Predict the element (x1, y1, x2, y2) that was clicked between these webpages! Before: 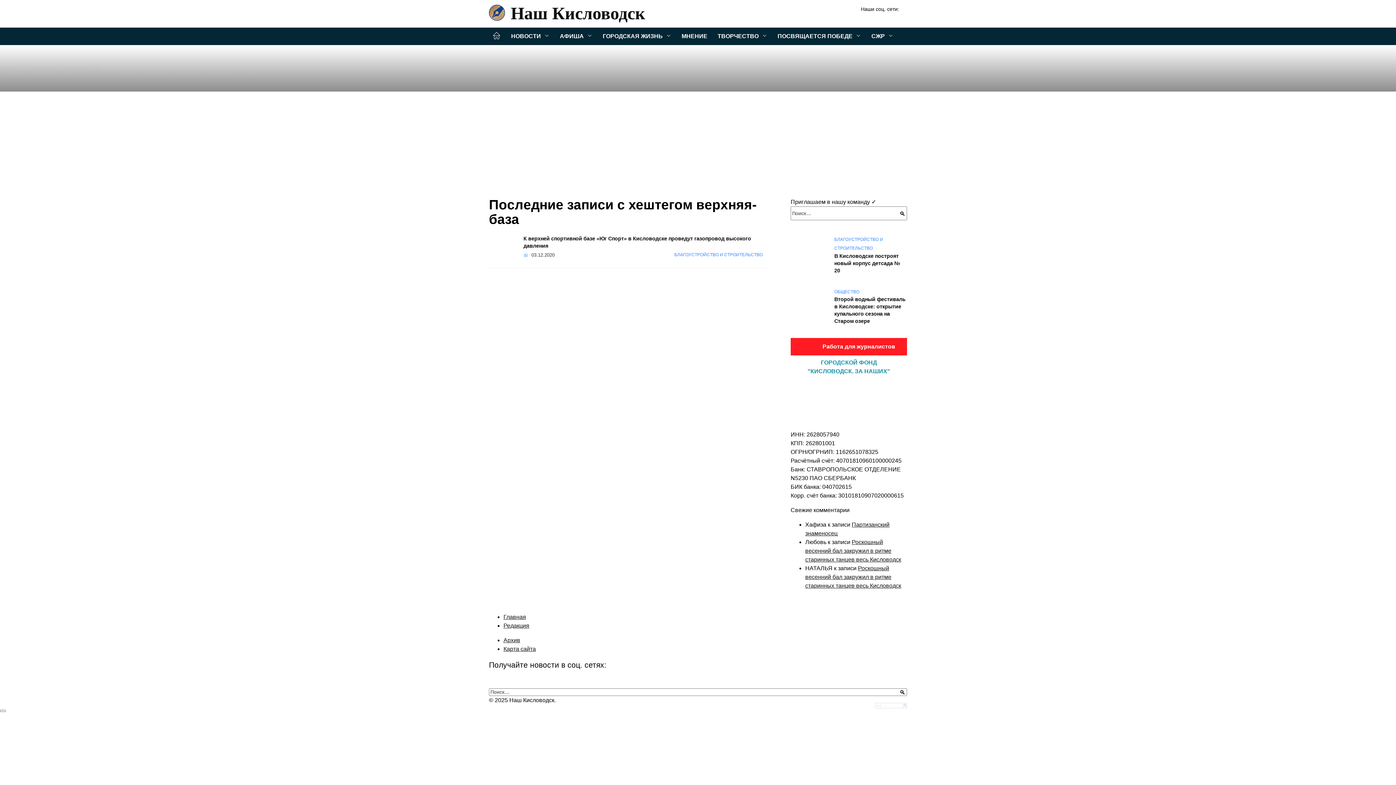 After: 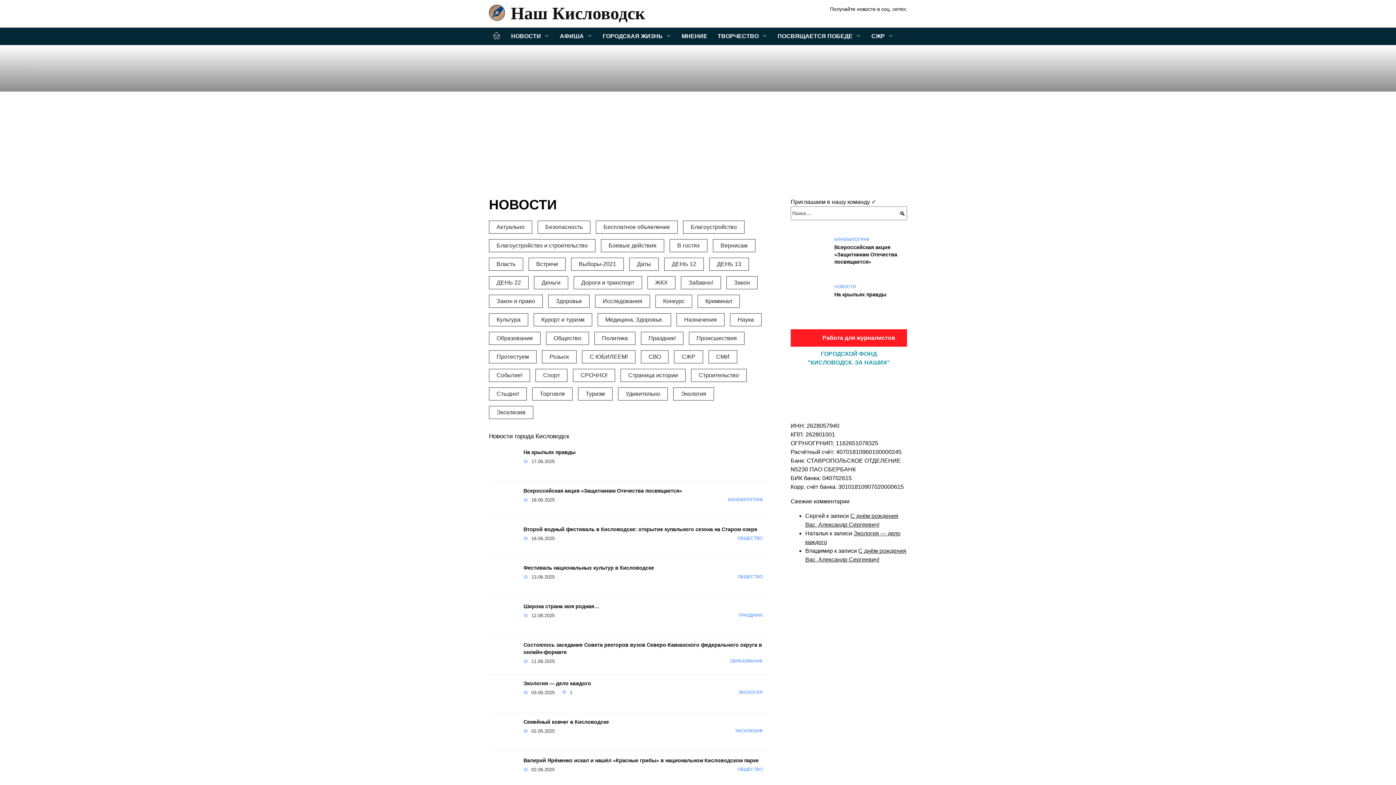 Action: label: НОВОСТИ bbox: (506, 27, 554, 45)